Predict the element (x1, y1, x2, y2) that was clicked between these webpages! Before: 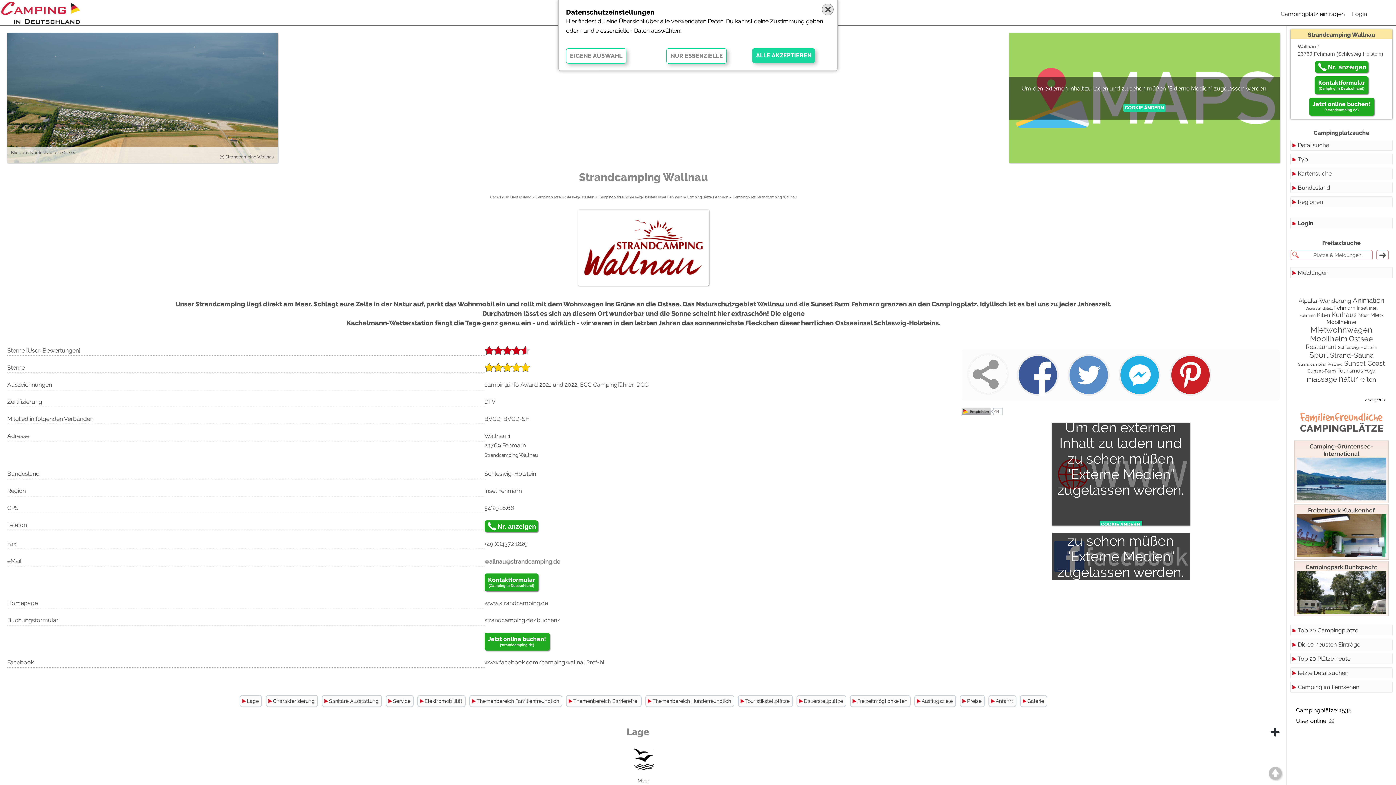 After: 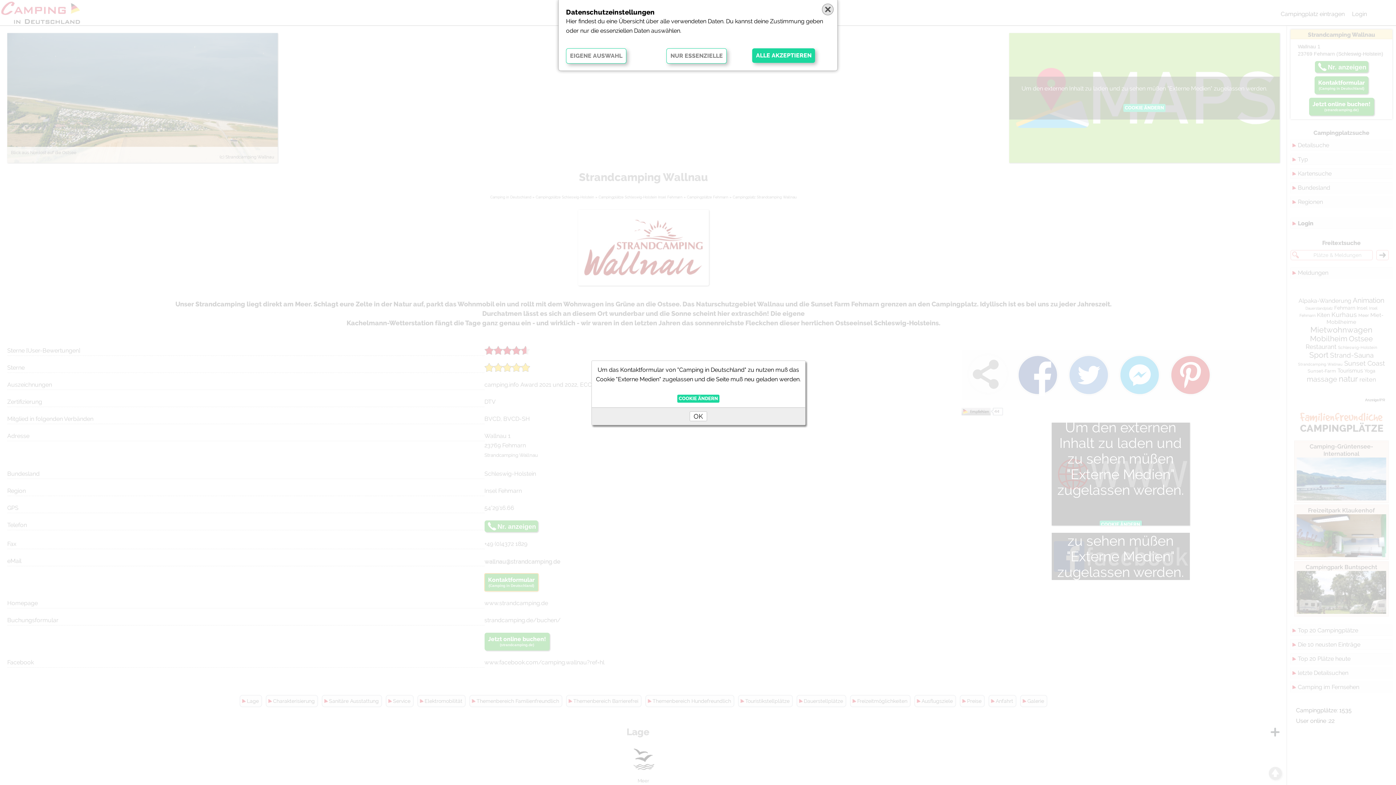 Action: bbox: (484, 573, 538, 591) label: Kontaktformular
(Camping in Deutschland)